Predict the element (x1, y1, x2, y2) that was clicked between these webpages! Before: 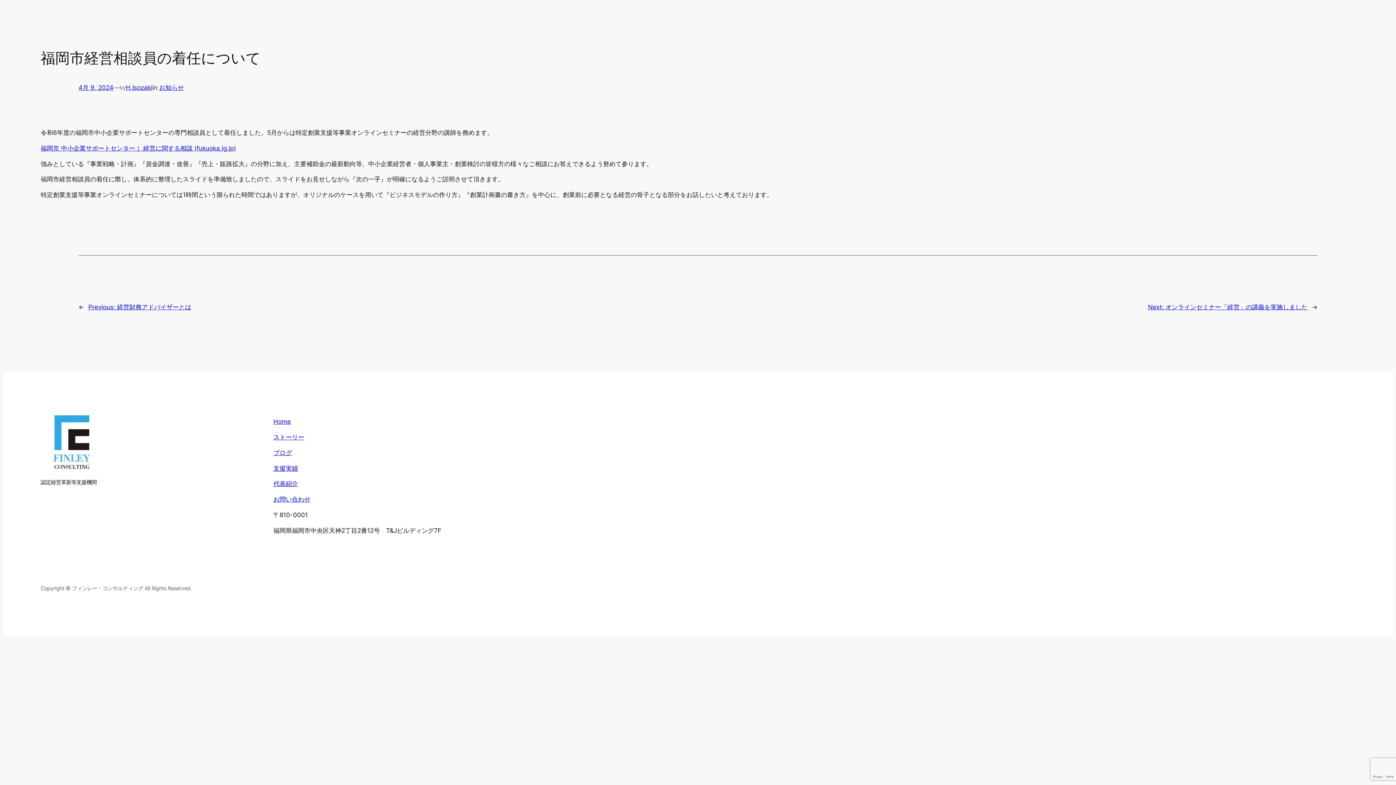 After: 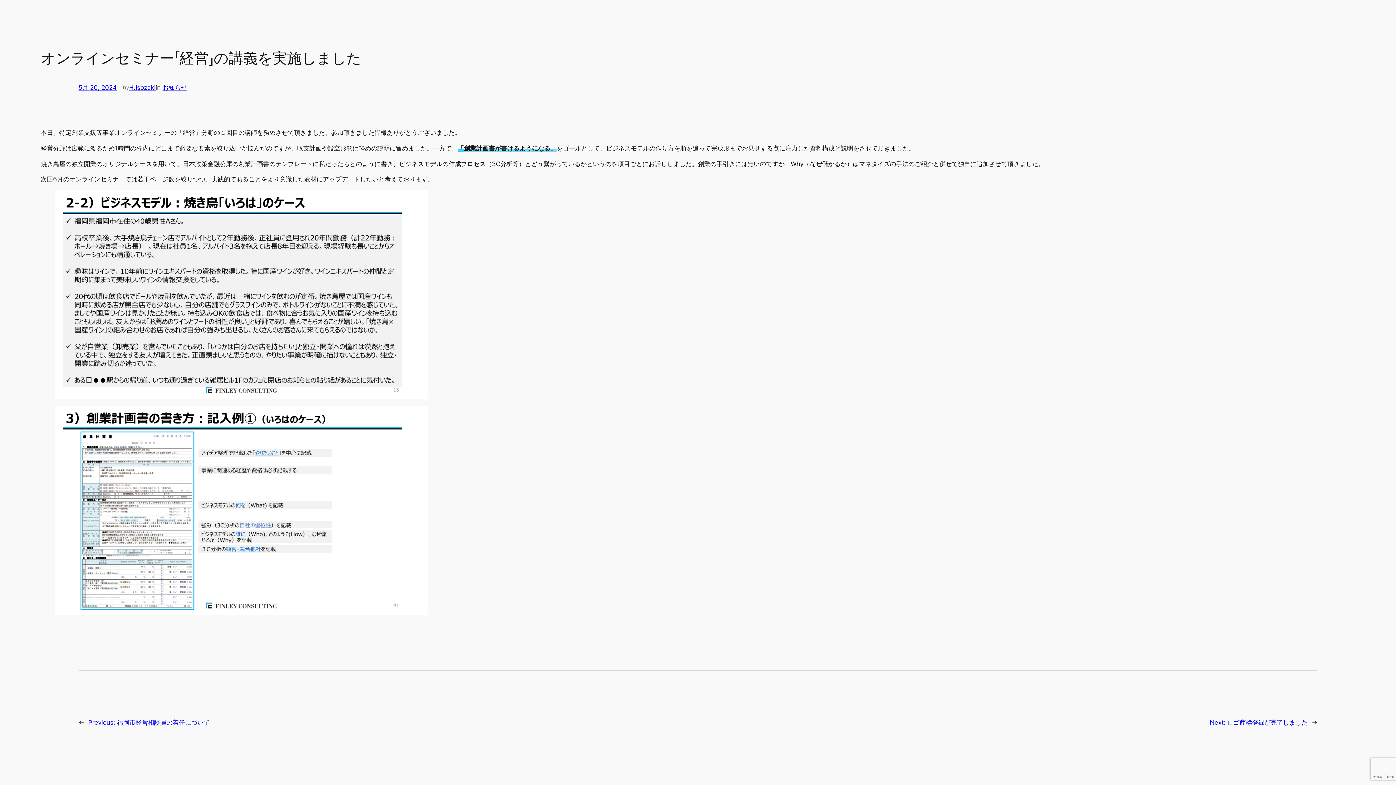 Action: bbox: (1148, 303, 1308, 311) label: Next: オンラインセミナー「経営」の講義を実施しました